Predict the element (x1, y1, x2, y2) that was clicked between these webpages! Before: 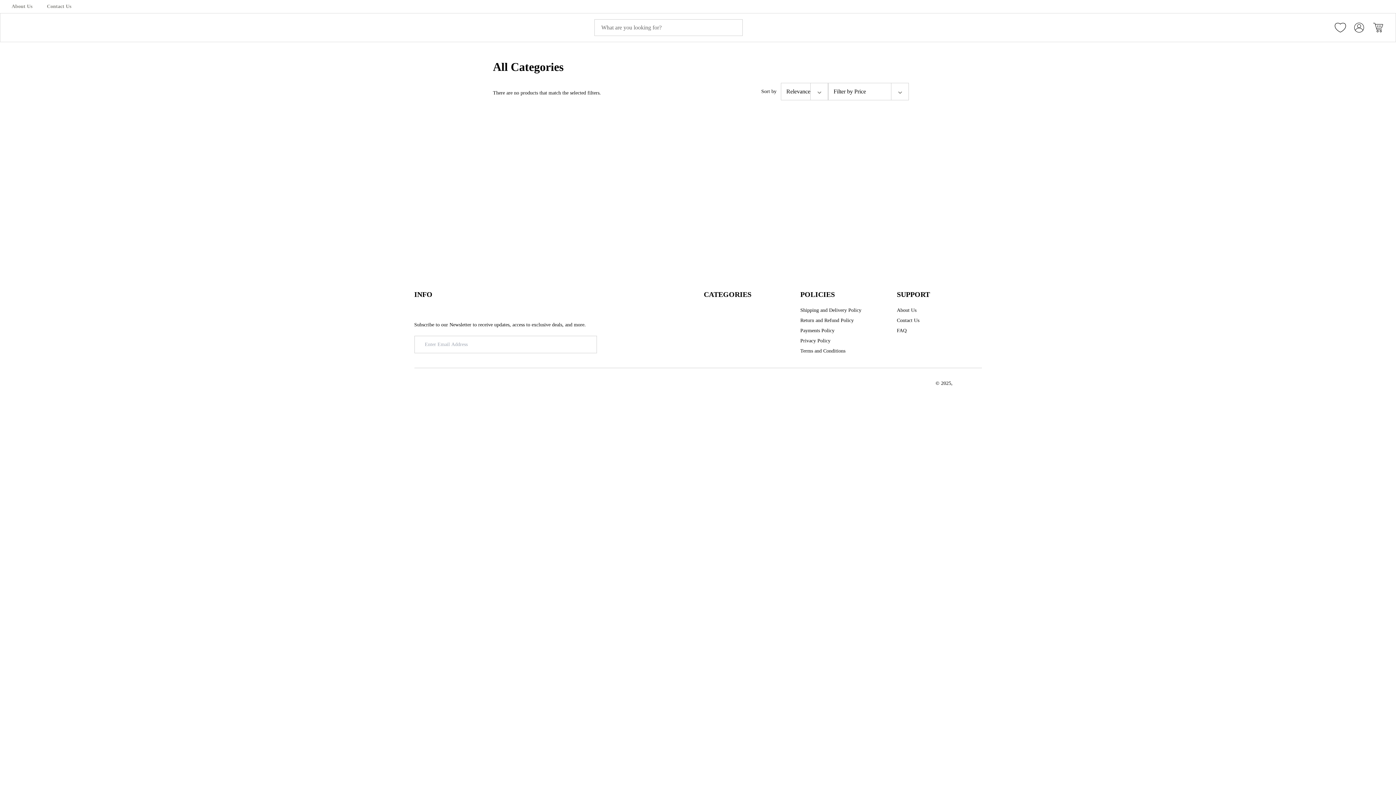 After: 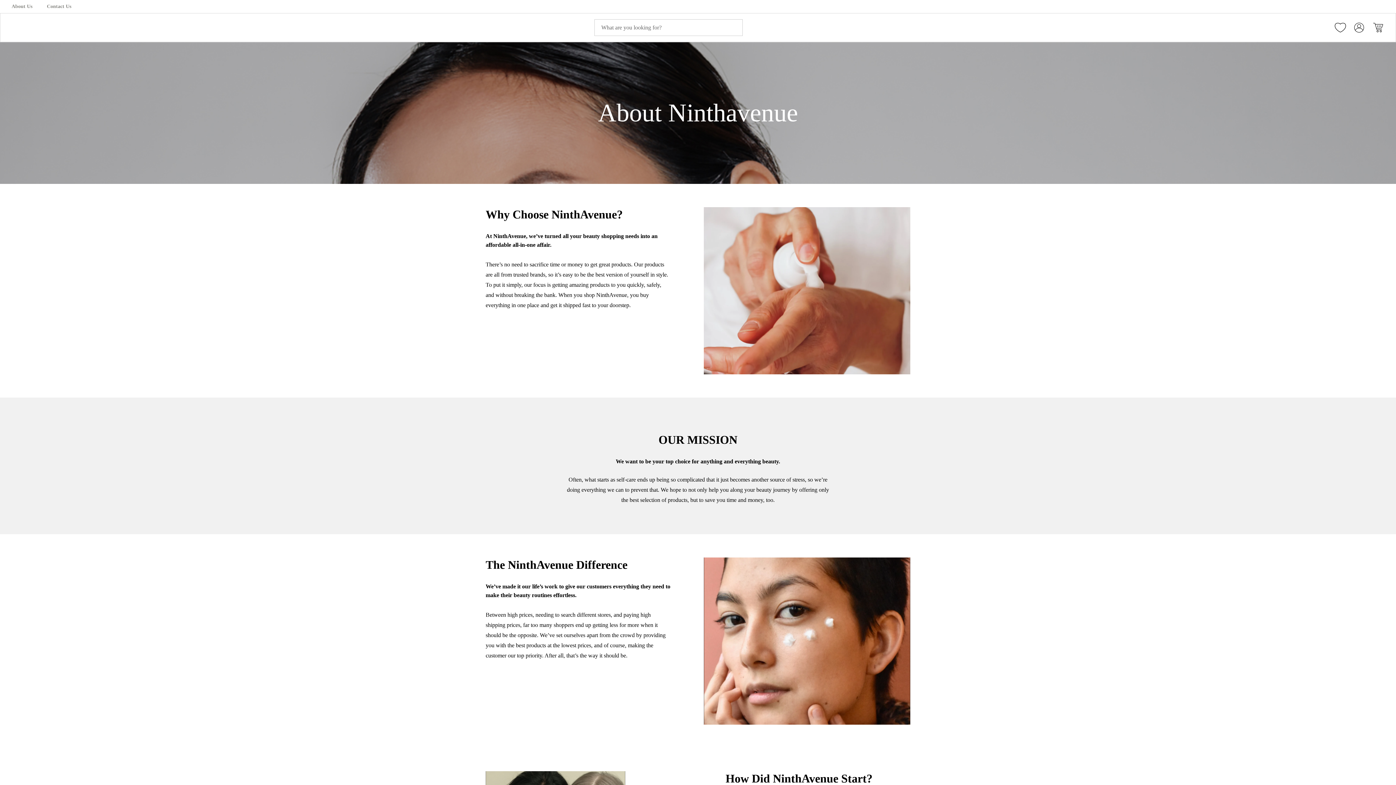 Action: label: About Us bbox: (11, 2, 32, 10)